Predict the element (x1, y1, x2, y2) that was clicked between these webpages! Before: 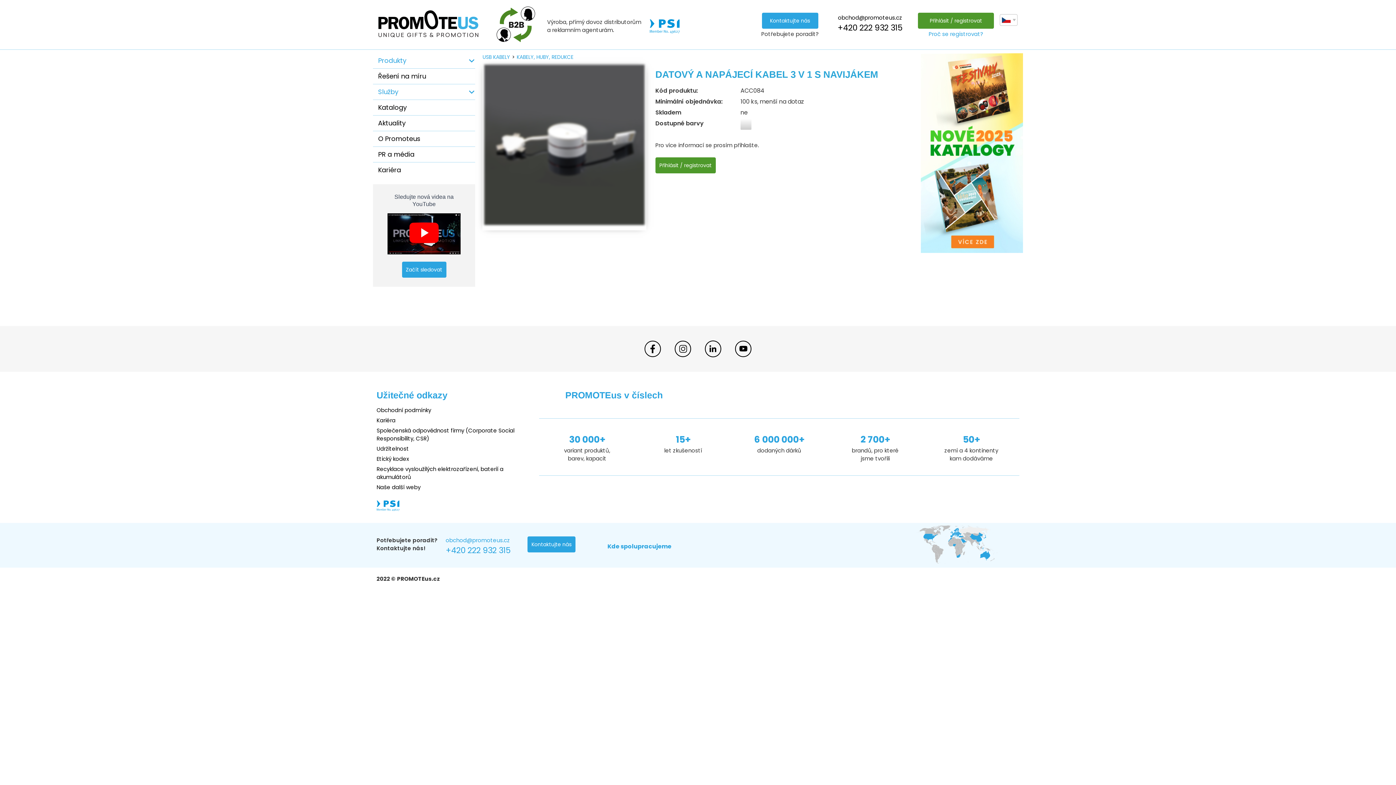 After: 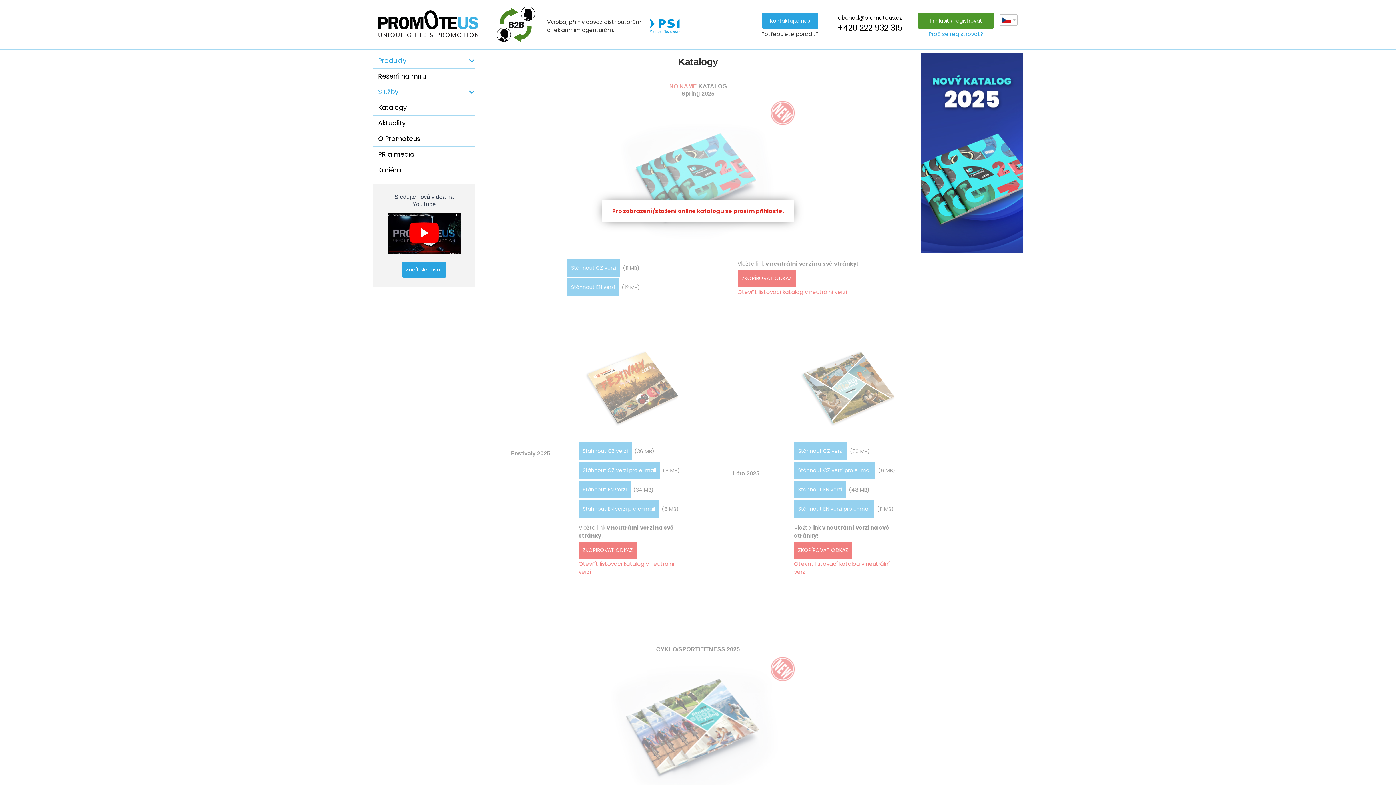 Action: label: Katalogy bbox: (373, 100, 475, 115)